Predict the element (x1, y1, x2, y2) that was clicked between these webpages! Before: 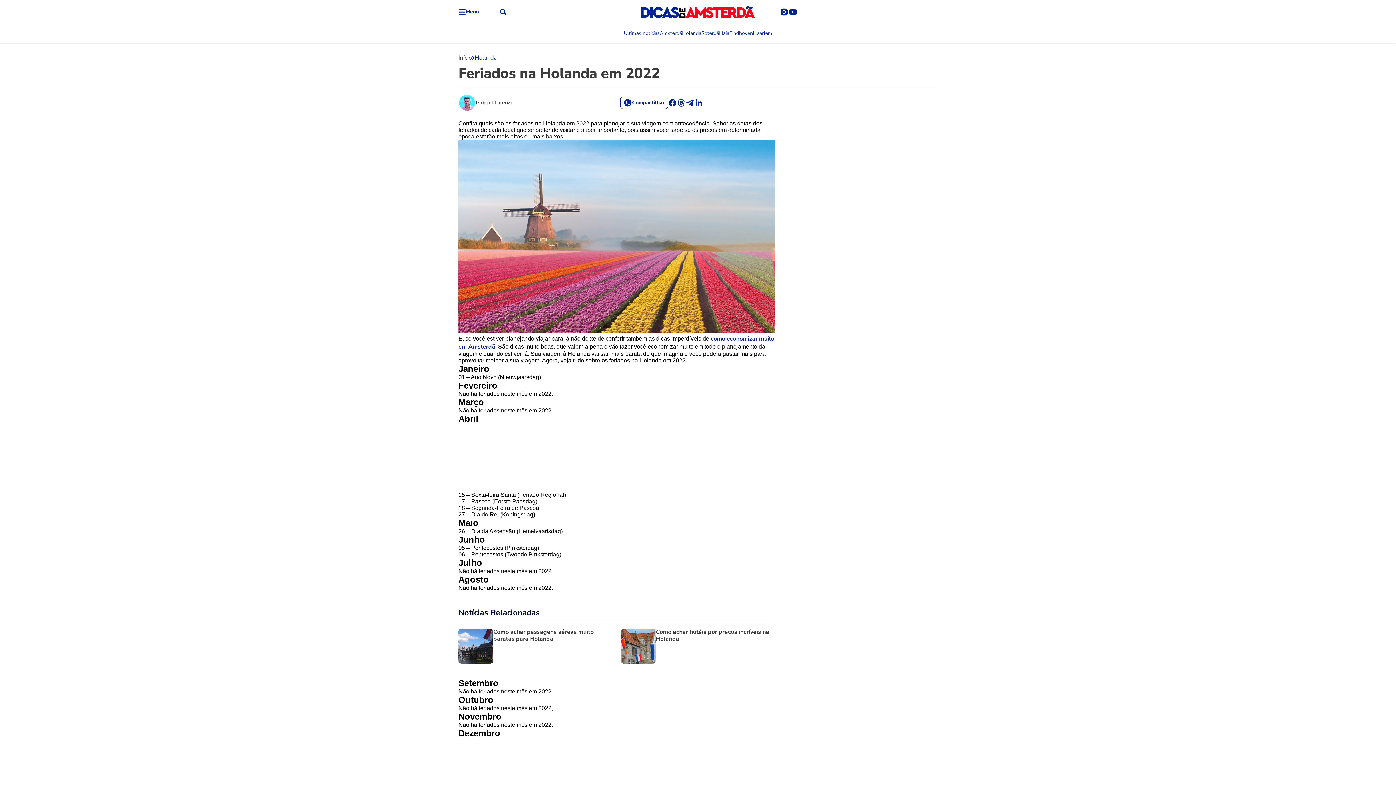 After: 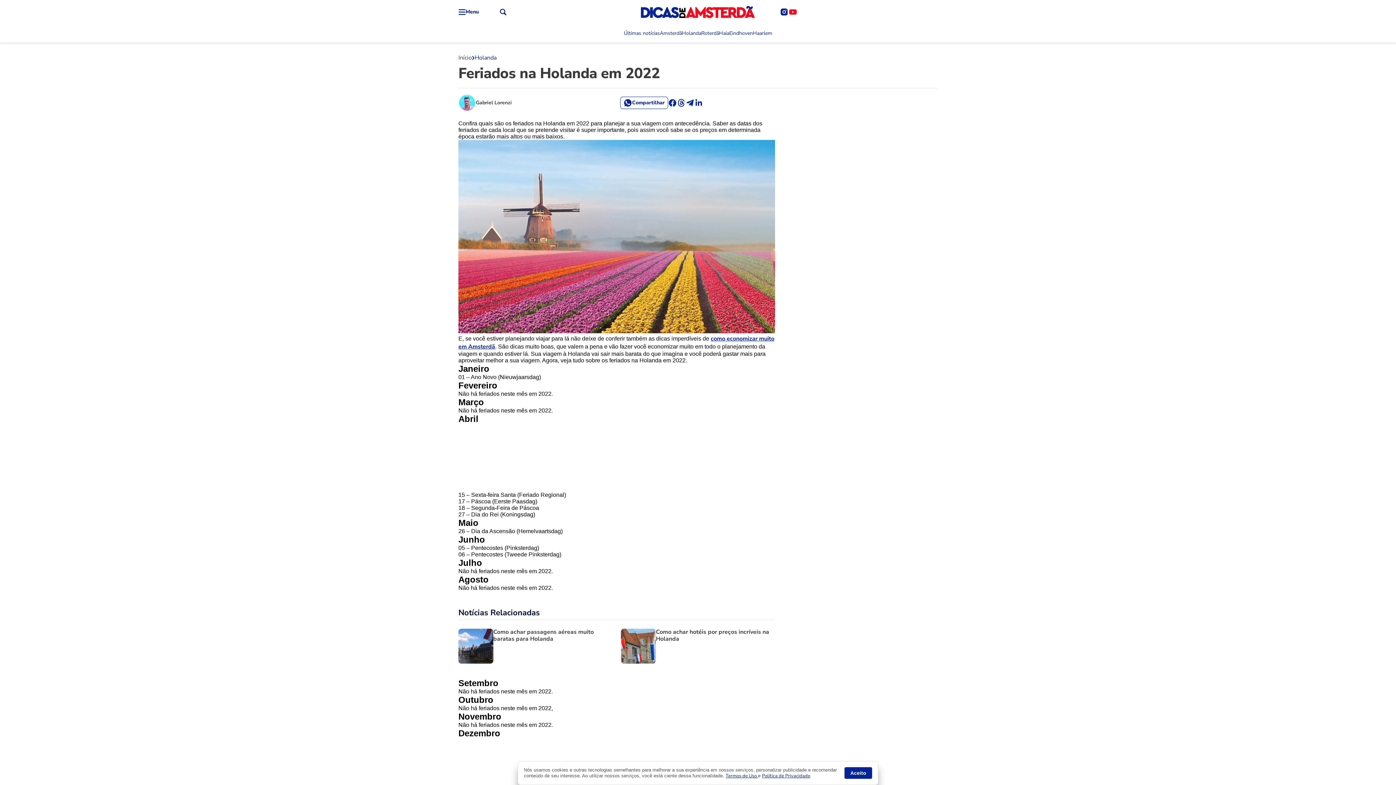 Action: bbox: (788, 7, 797, 16)